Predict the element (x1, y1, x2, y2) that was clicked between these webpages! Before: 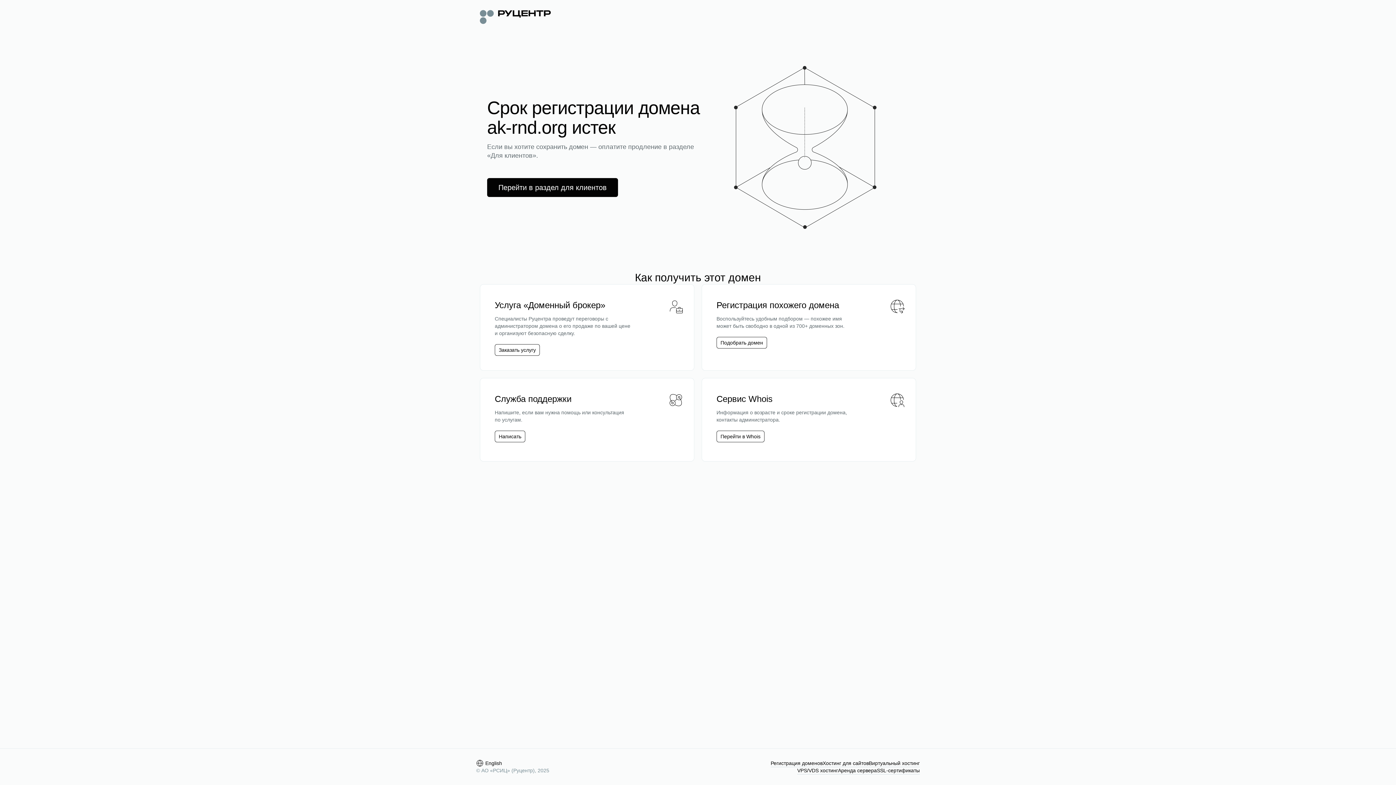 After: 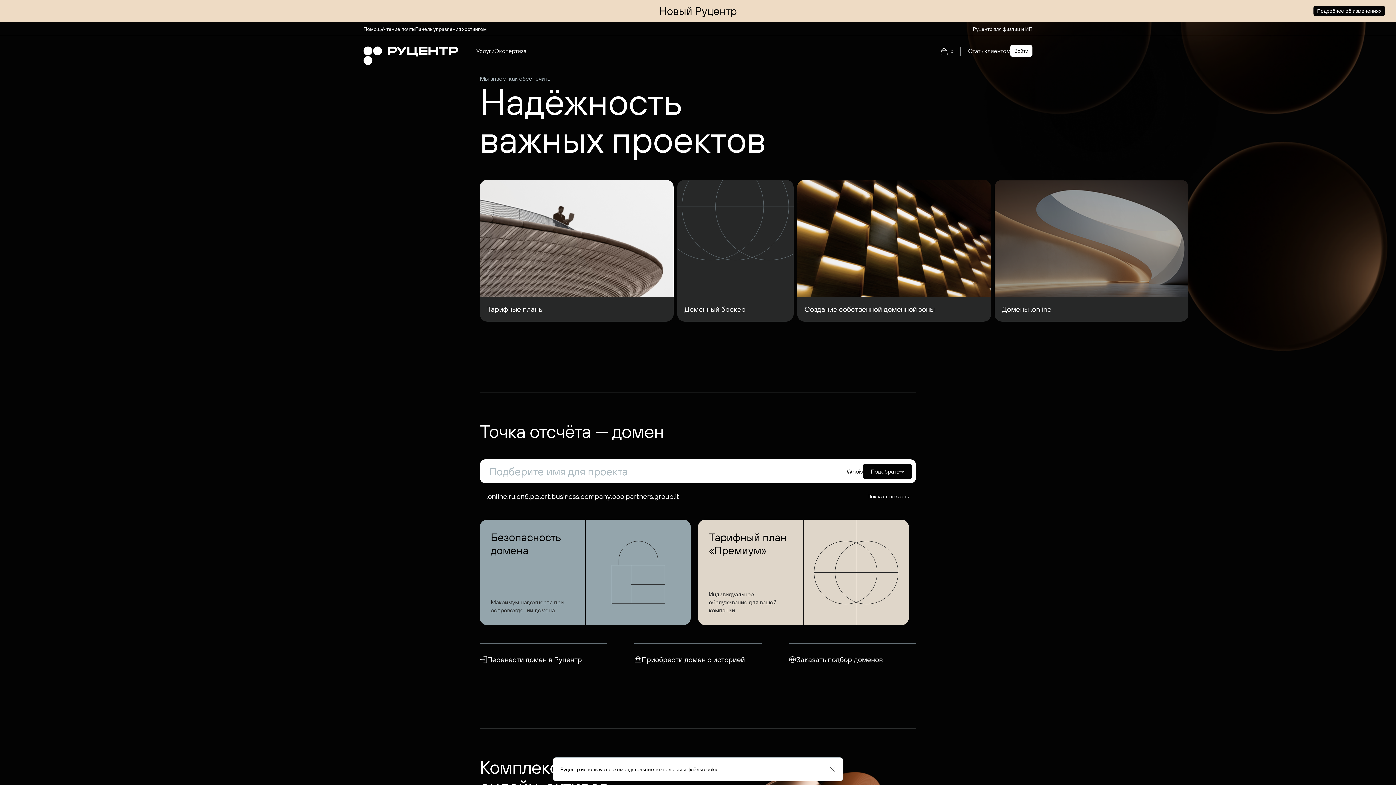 Action: bbox: (480, 8, 550, 24)